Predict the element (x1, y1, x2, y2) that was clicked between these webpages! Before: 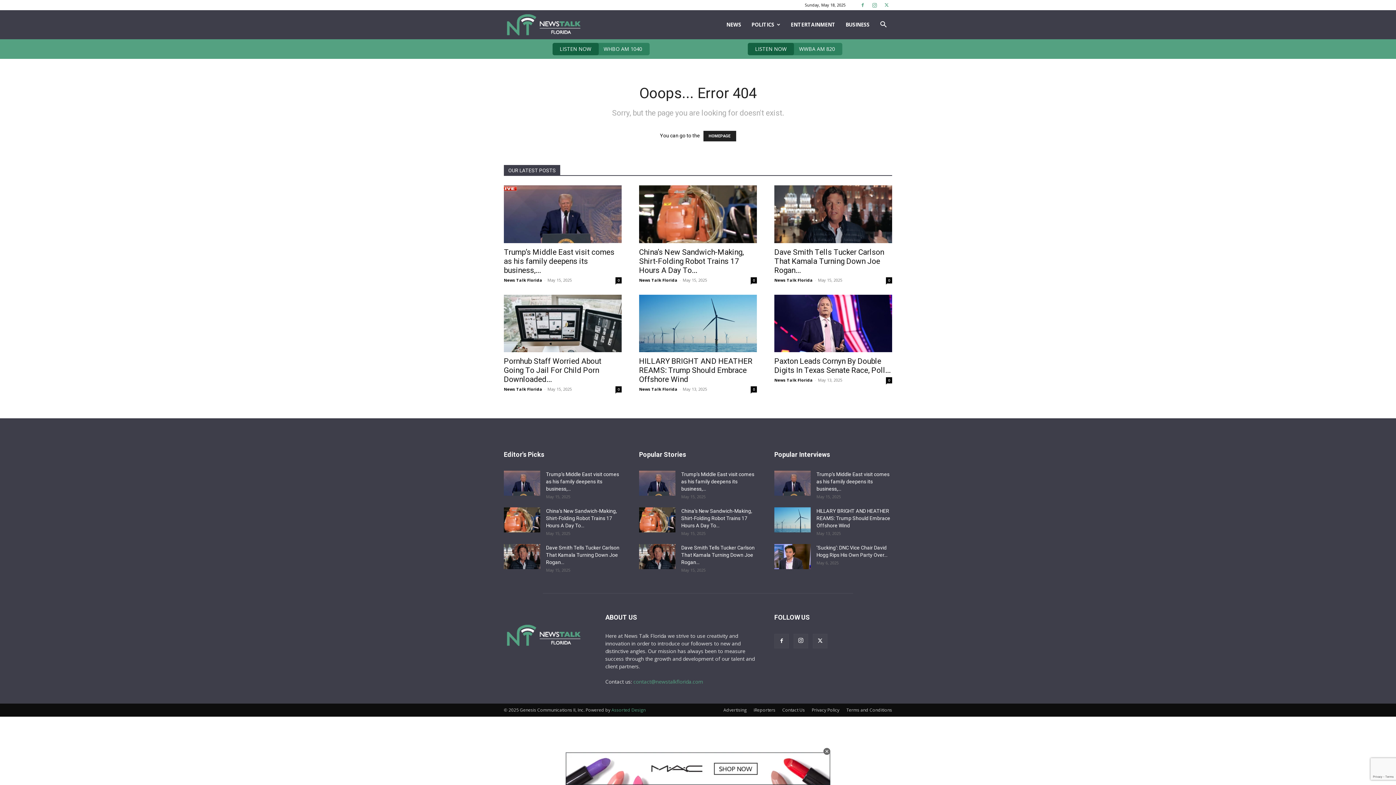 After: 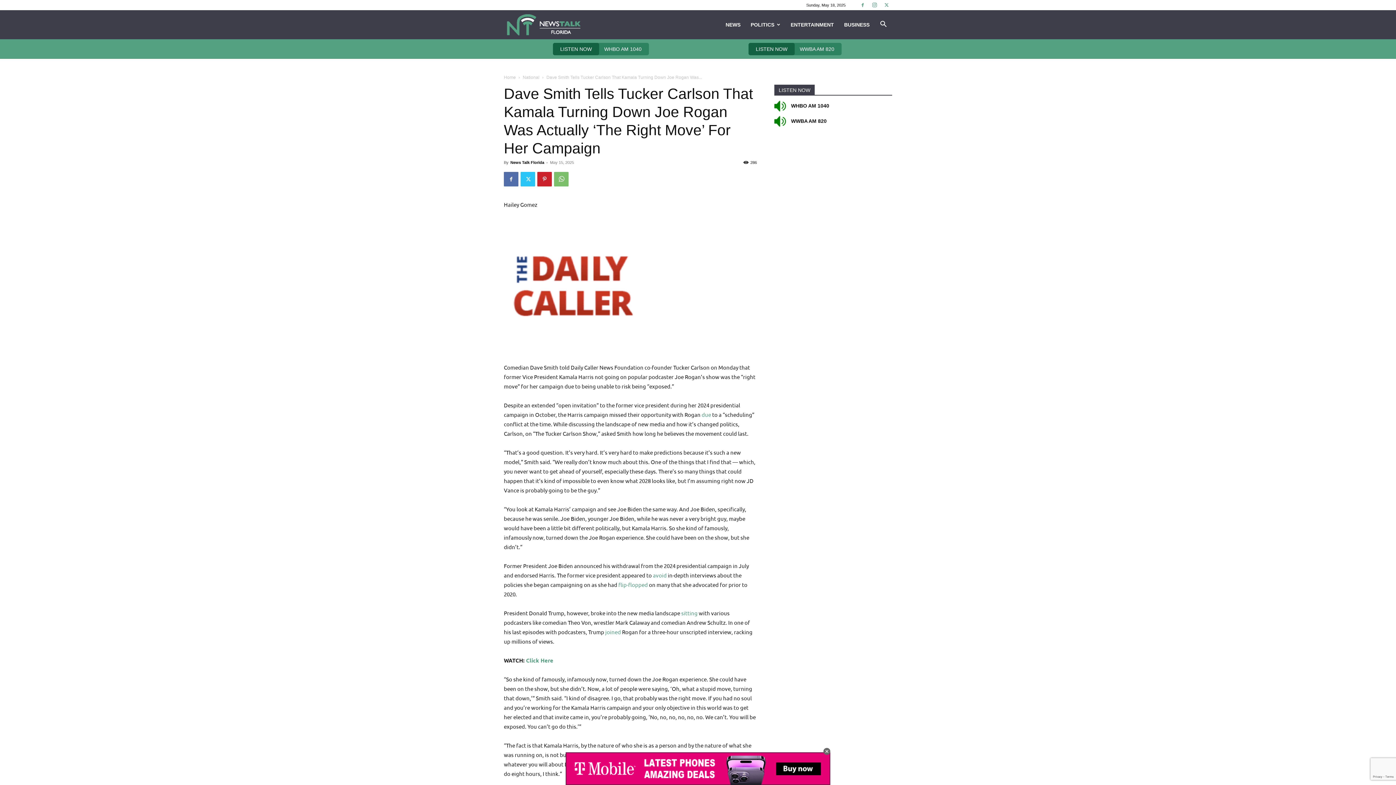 Action: bbox: (639, 544, 675, 569)